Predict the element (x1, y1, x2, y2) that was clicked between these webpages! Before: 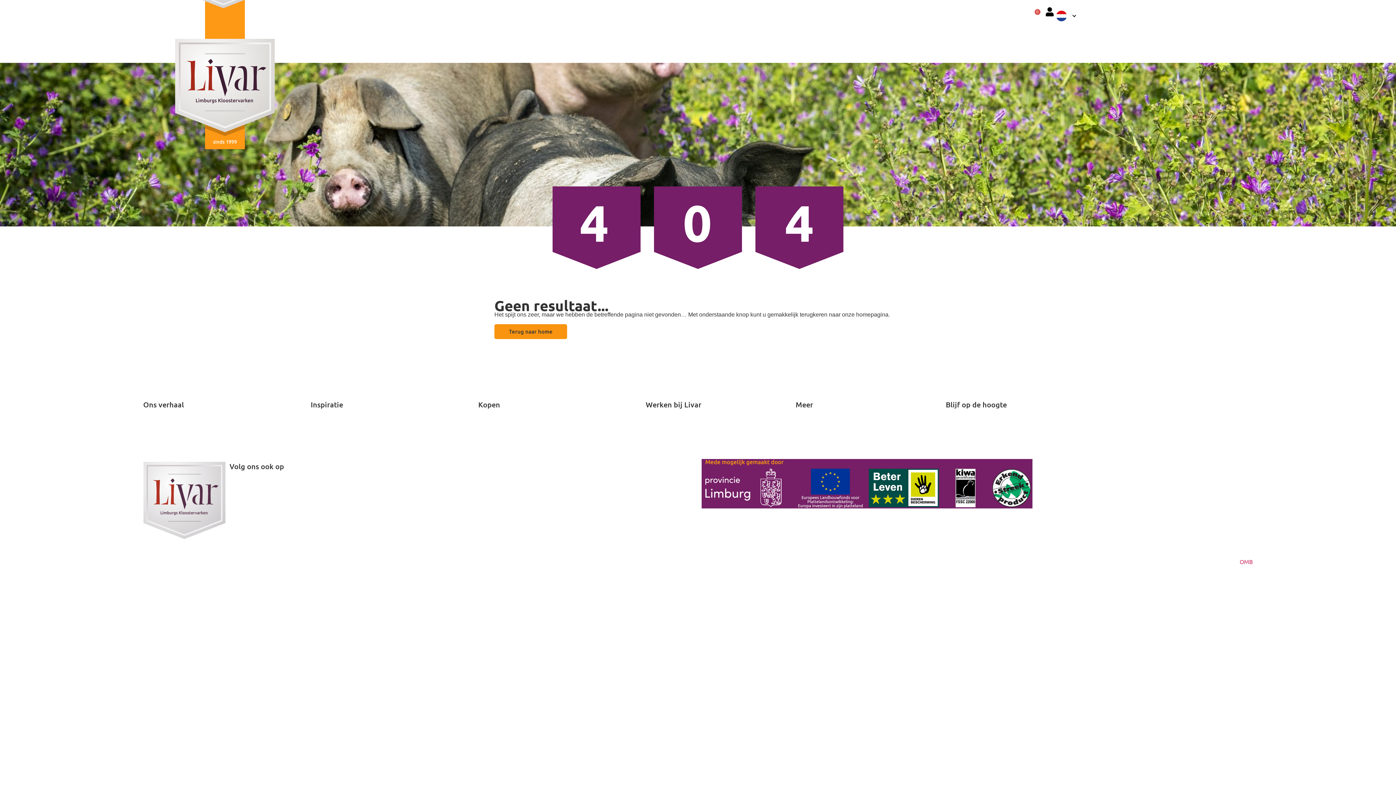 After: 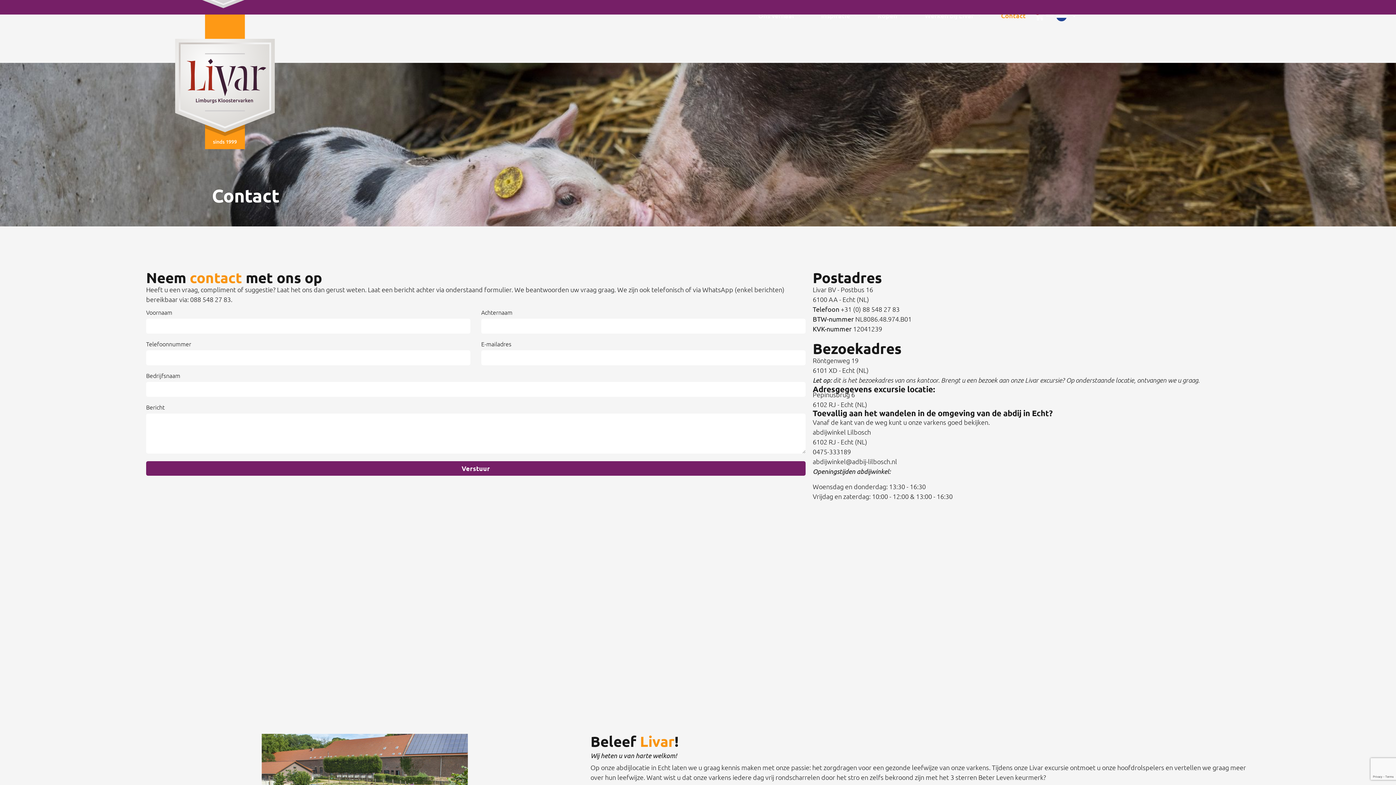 Action: bbox: (994, 7, 1033, 24) label: Contact